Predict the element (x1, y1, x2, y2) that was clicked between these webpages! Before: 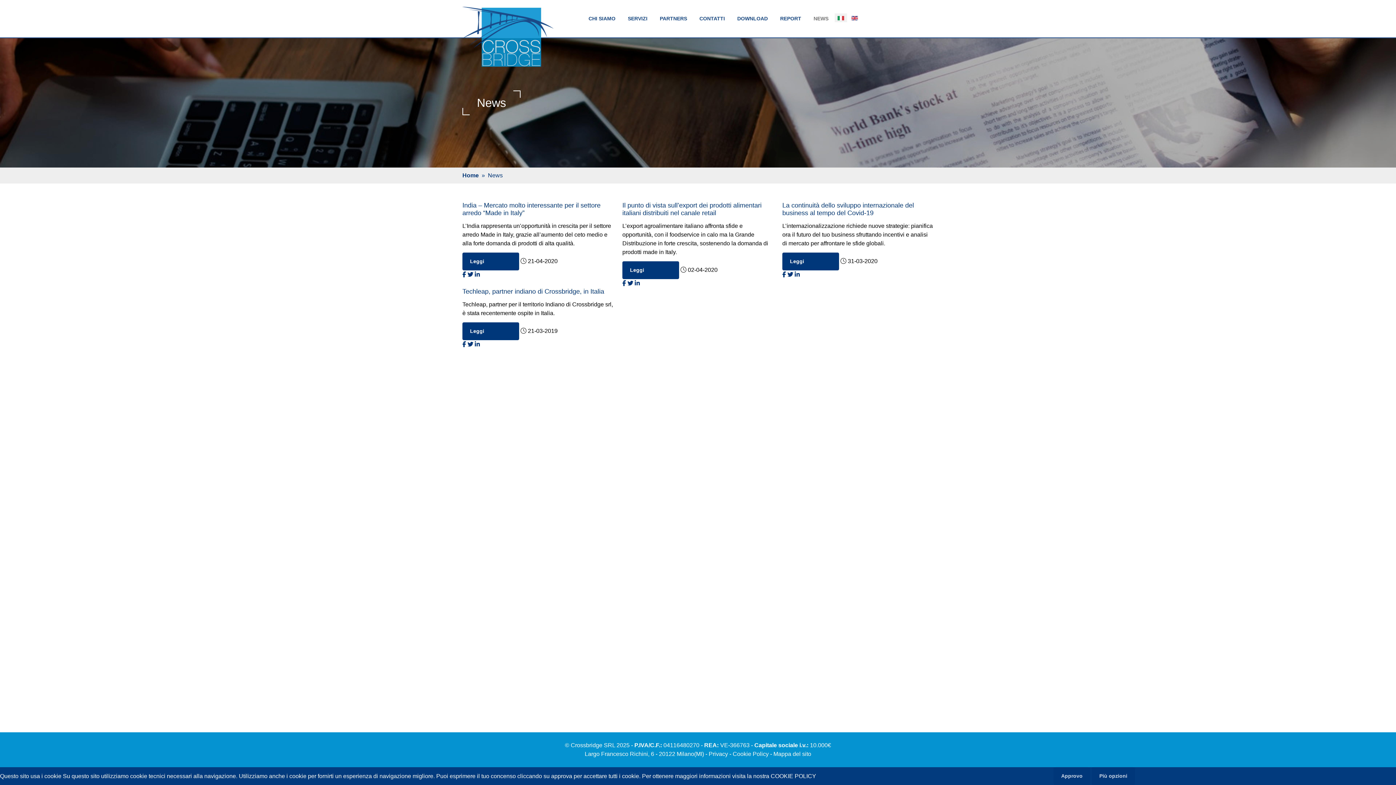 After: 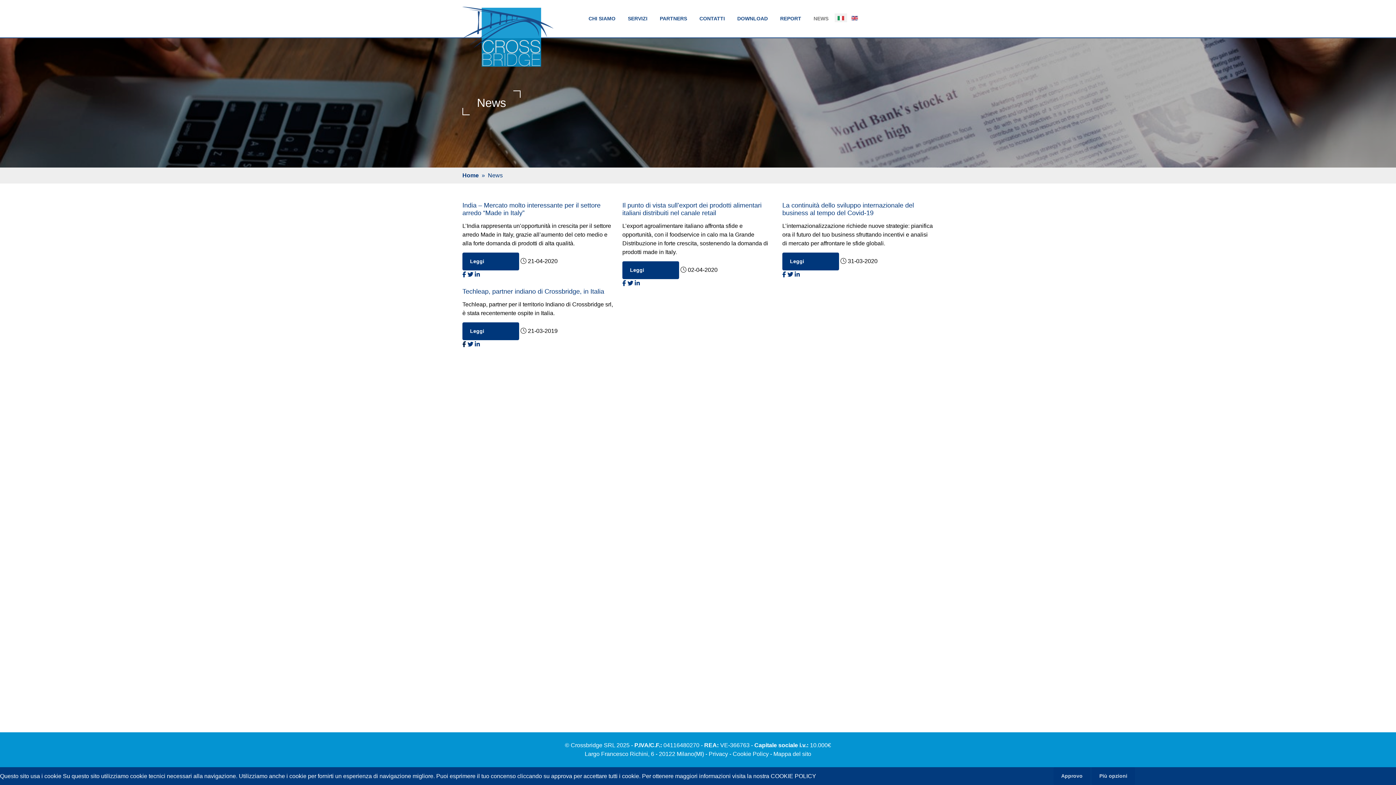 Action: bbox: (462, 341, 466, 347)